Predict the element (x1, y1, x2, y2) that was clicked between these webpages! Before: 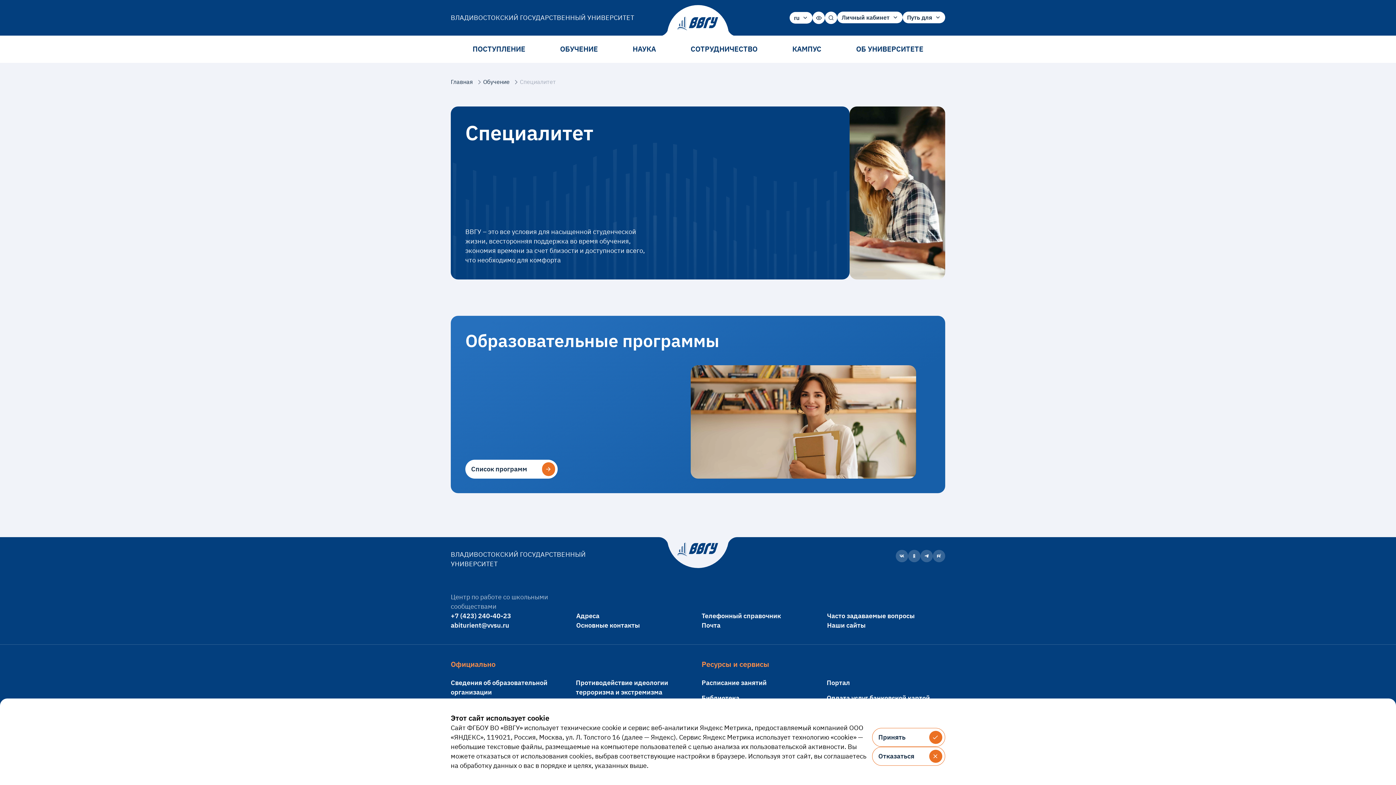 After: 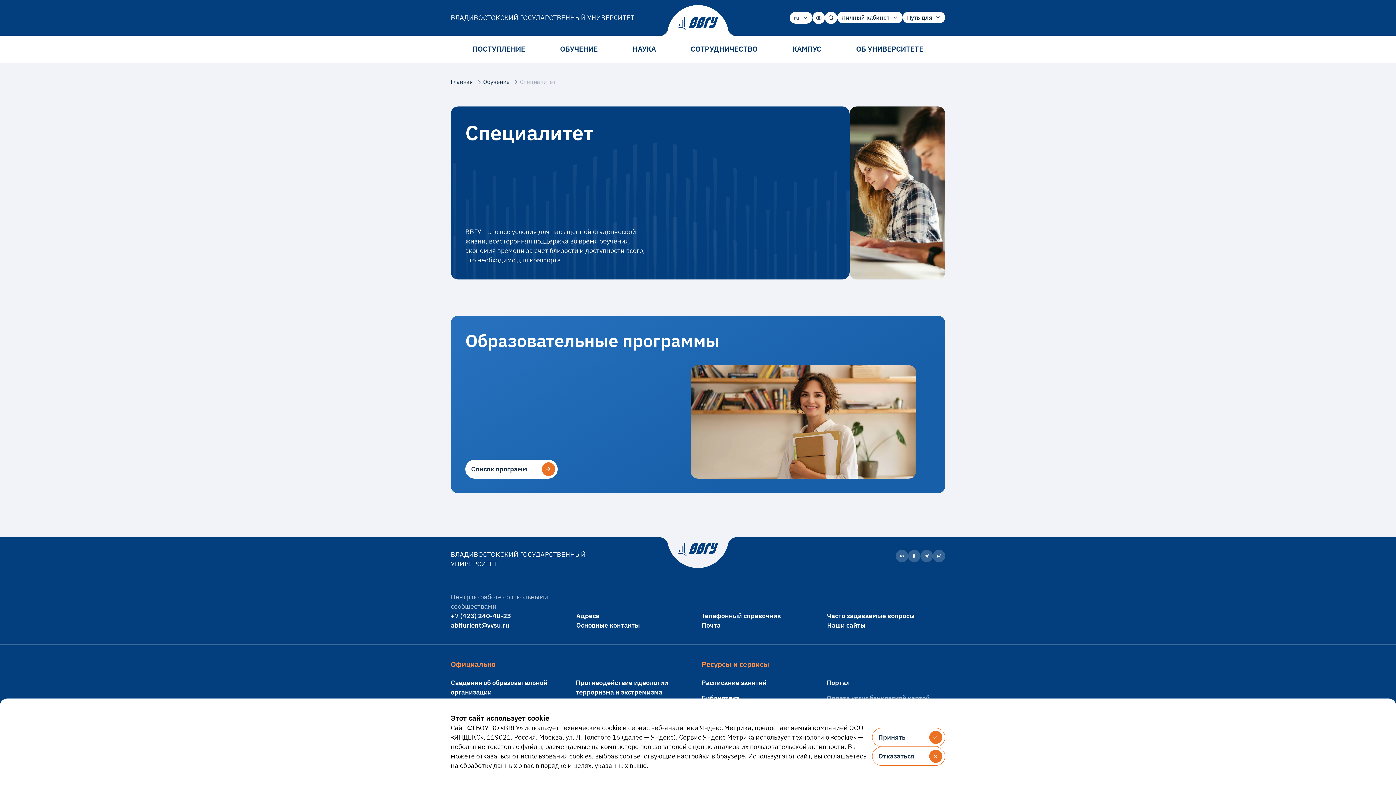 Action: bbox: (826, 694, 930, 702) label: Оплата услуг банковской картой